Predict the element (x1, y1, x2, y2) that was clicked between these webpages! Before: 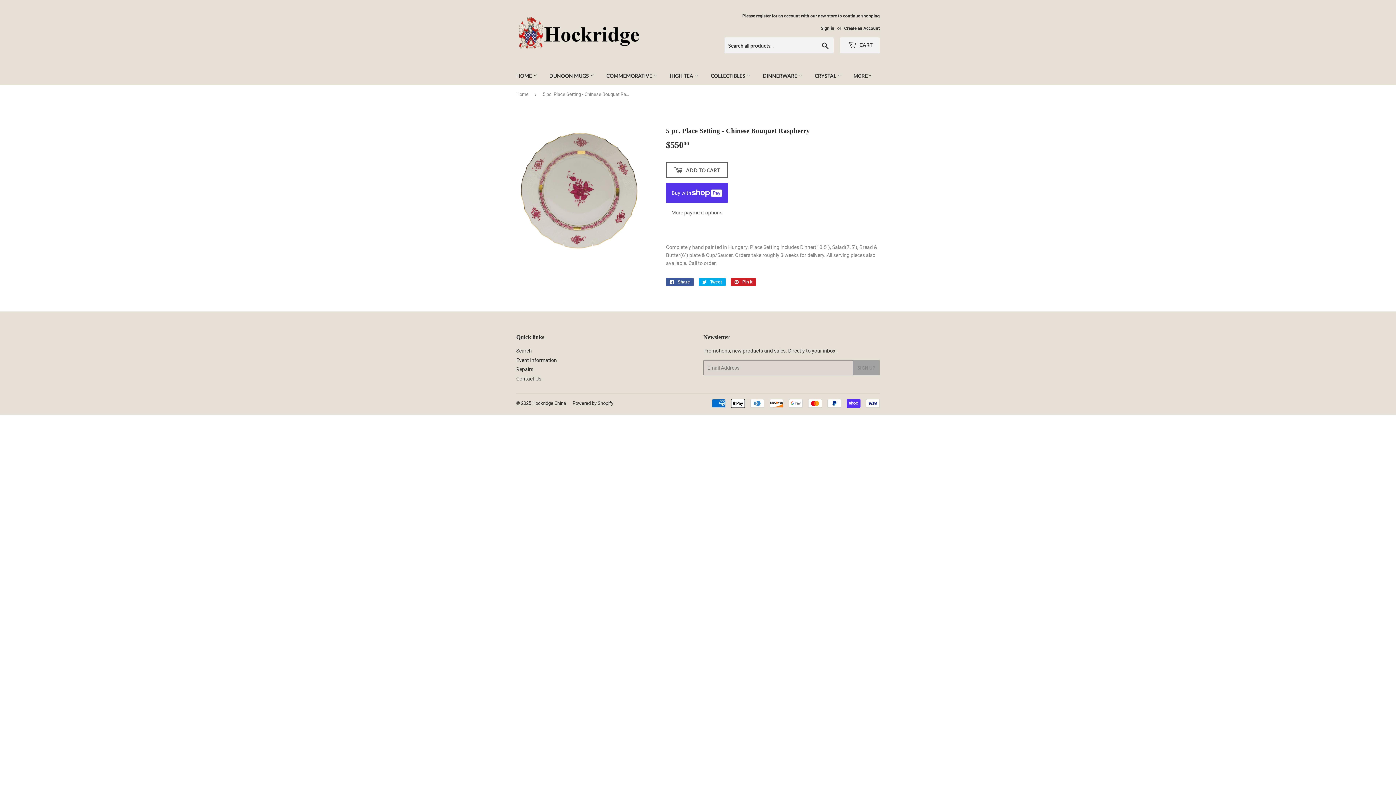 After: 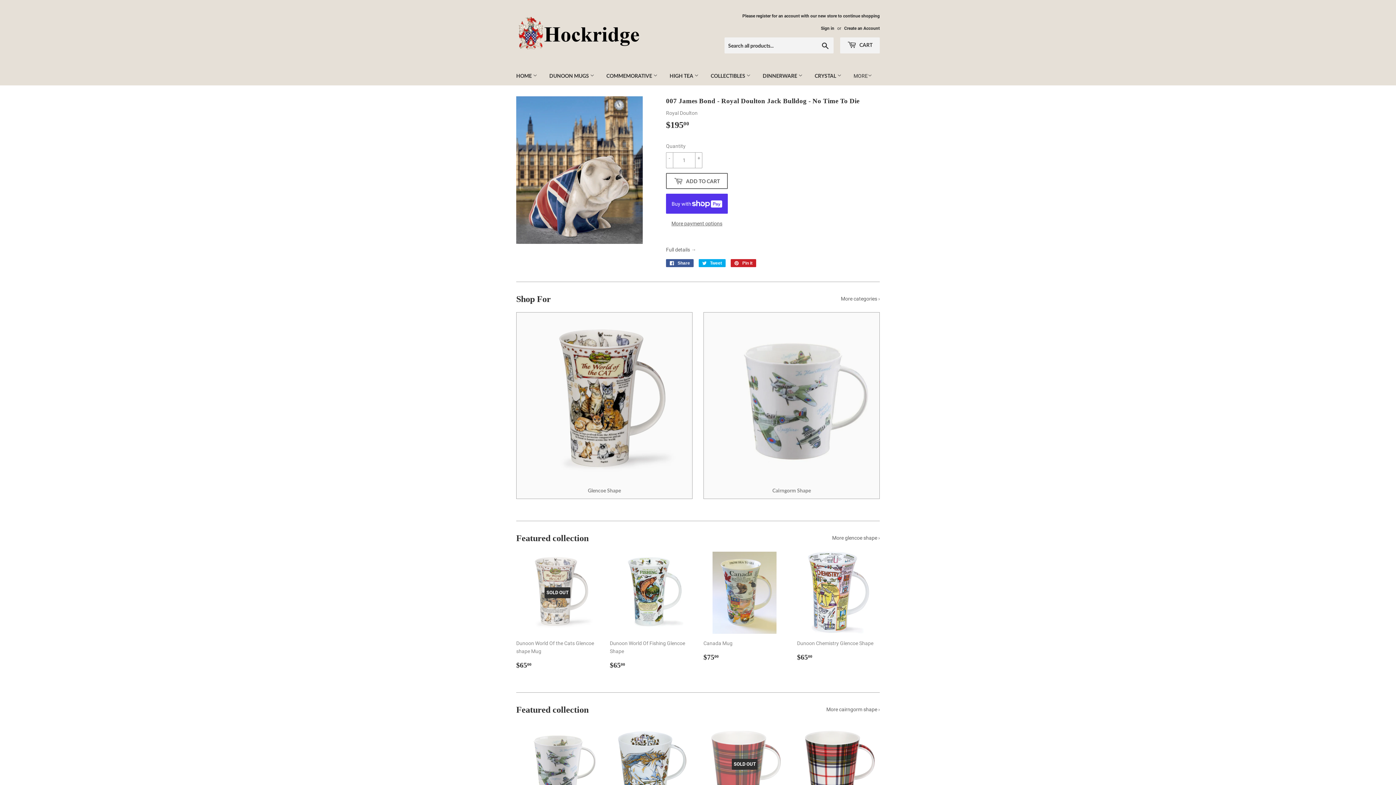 Action: bbox: (510, 66, 542, 85) label: HOME 